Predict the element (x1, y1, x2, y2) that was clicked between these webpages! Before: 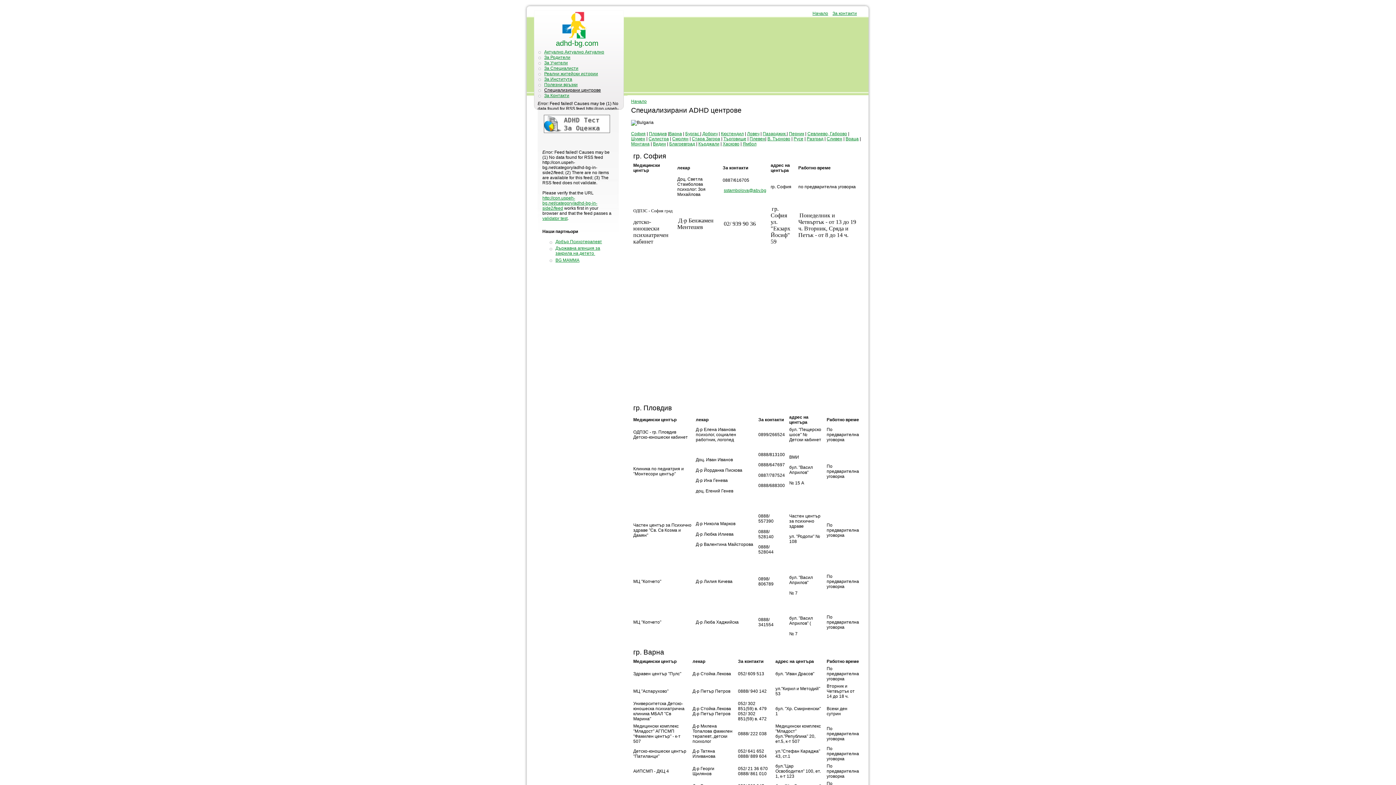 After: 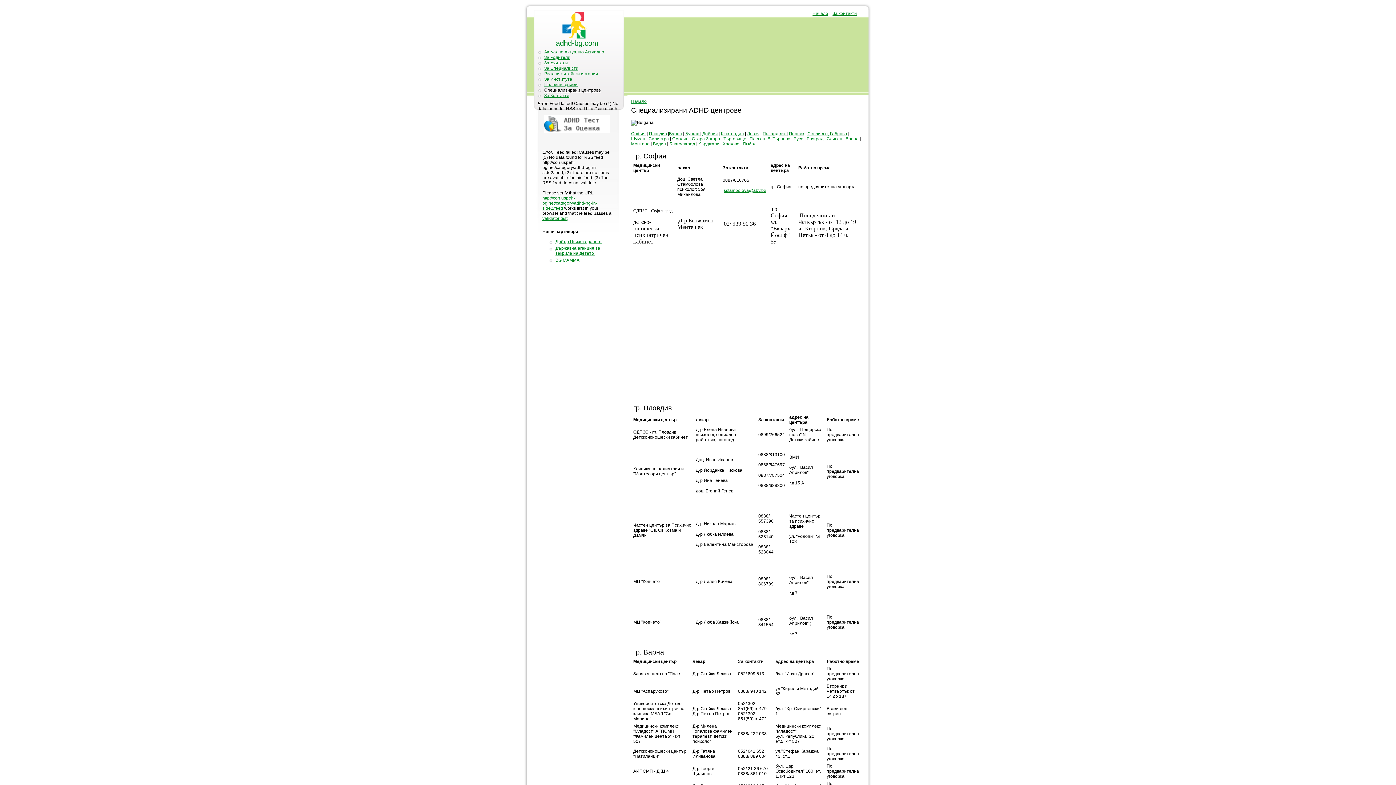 Action: label: Пловдив bbox: (649, 131, 666, 136)